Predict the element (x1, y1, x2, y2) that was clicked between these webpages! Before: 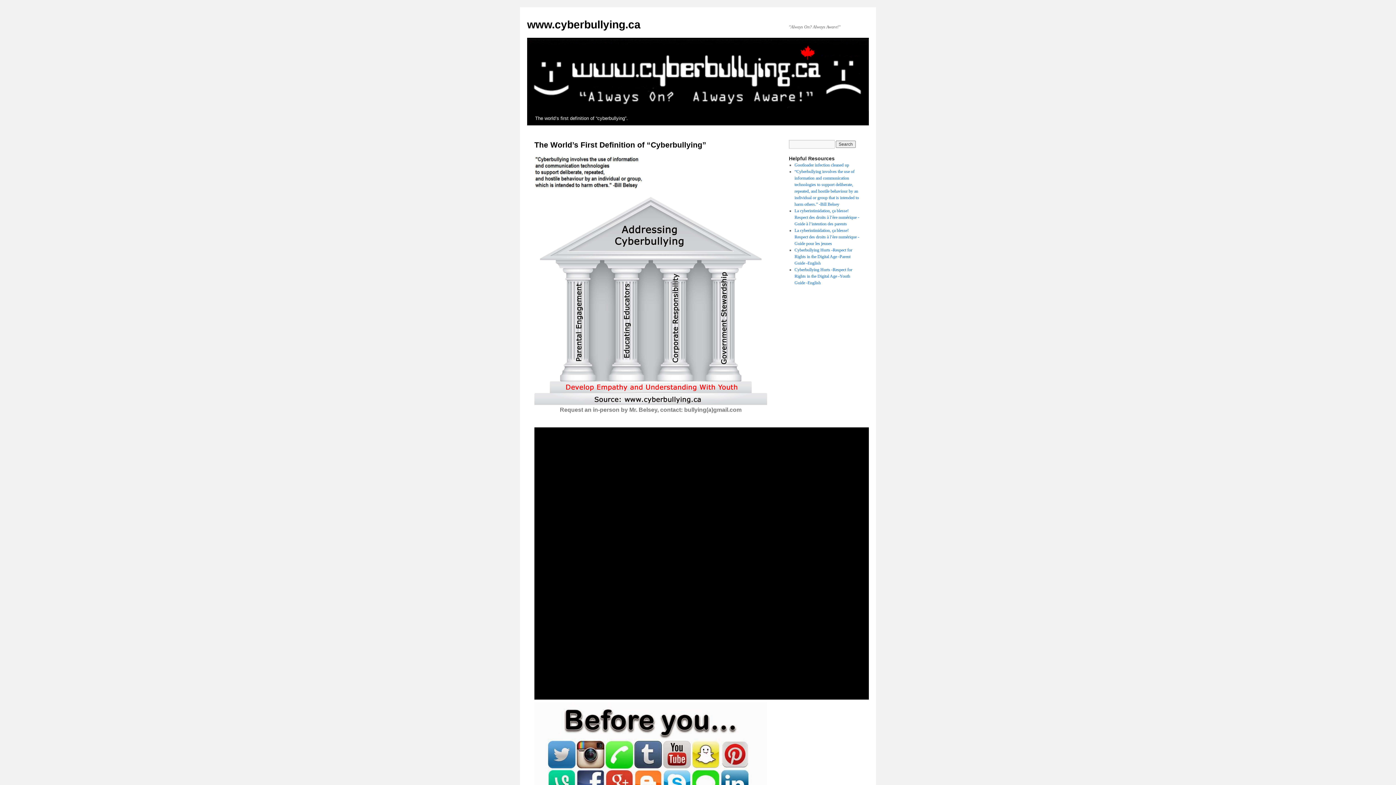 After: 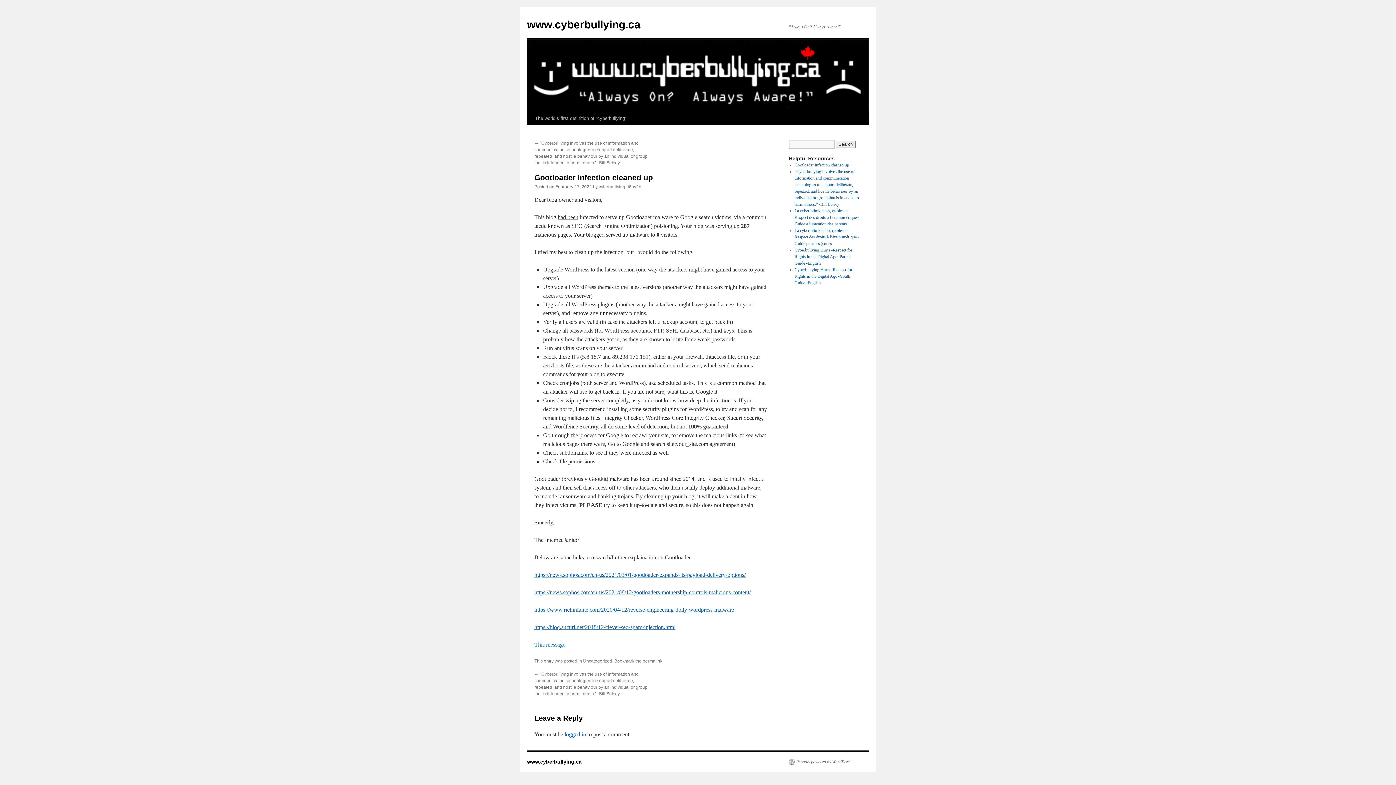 Action: bbox: (794, 162, 849, 167) label: Gootloader infection cleaned up